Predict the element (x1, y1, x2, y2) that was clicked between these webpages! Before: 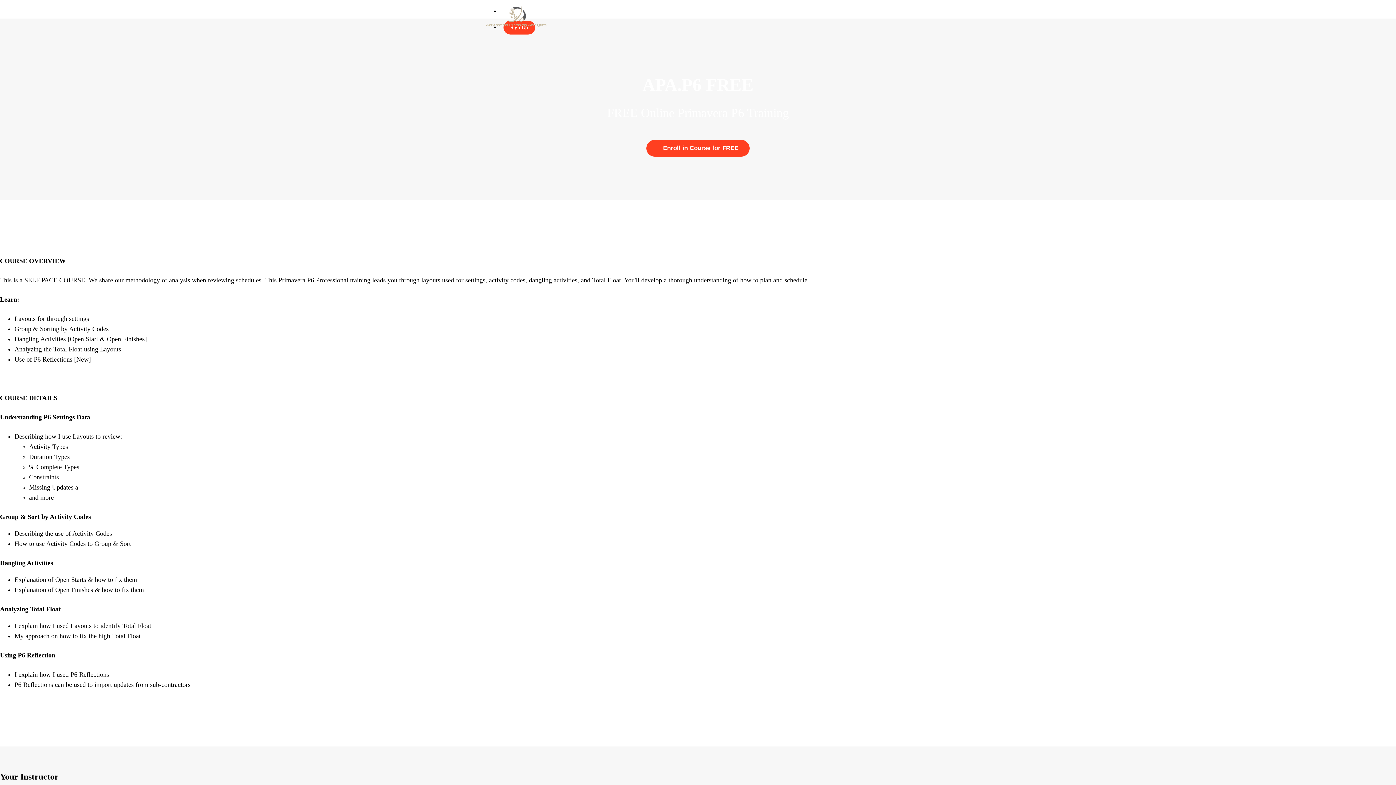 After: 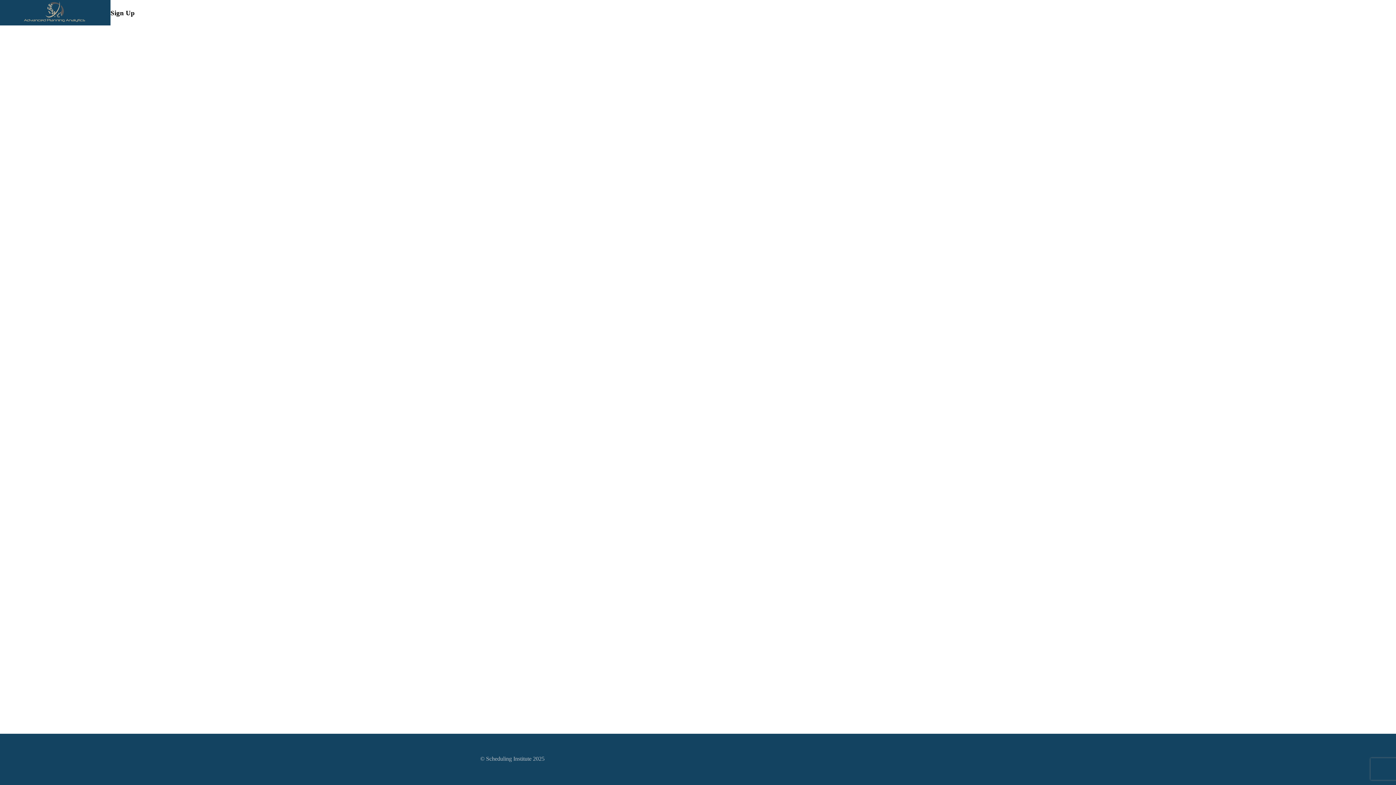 Action: bbox: (503, 20, 535, 34) label: Sign Up